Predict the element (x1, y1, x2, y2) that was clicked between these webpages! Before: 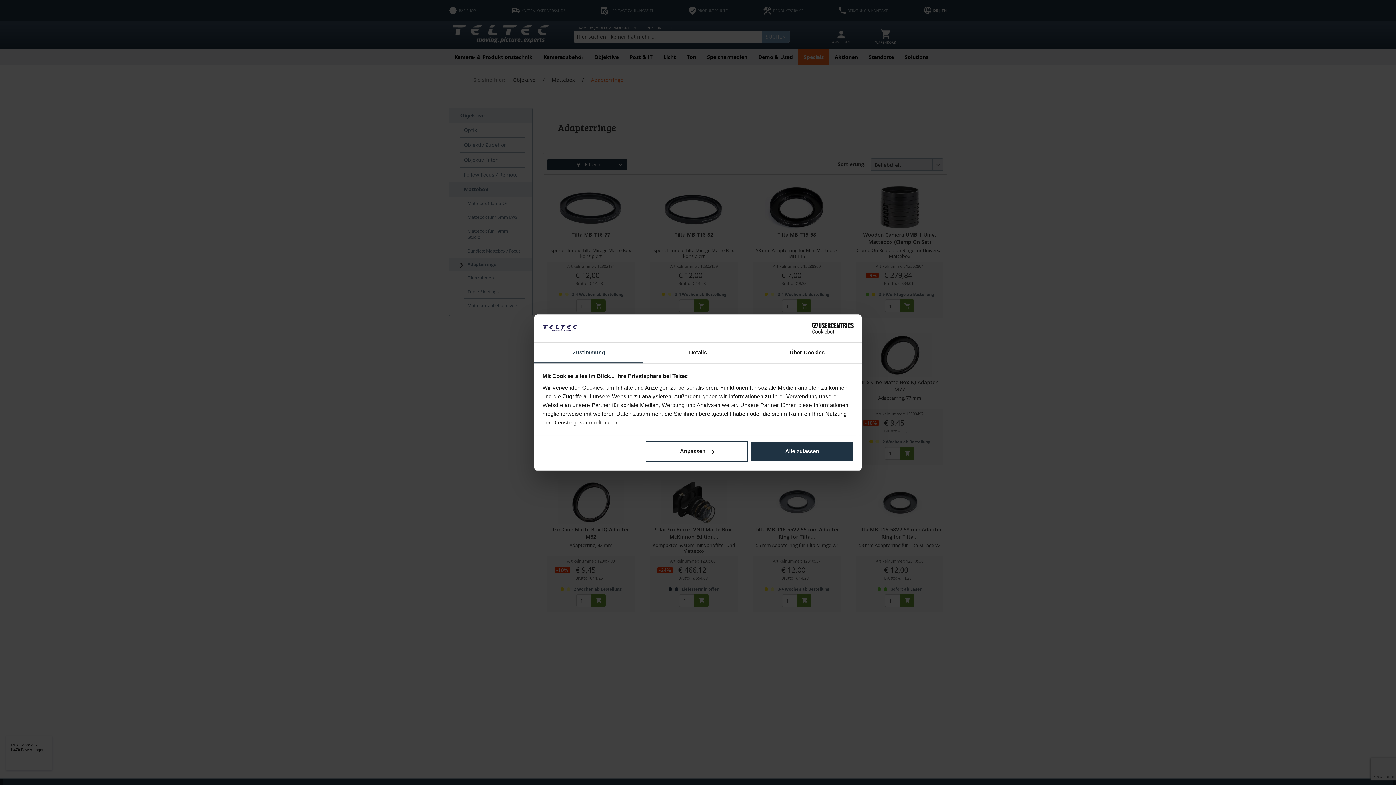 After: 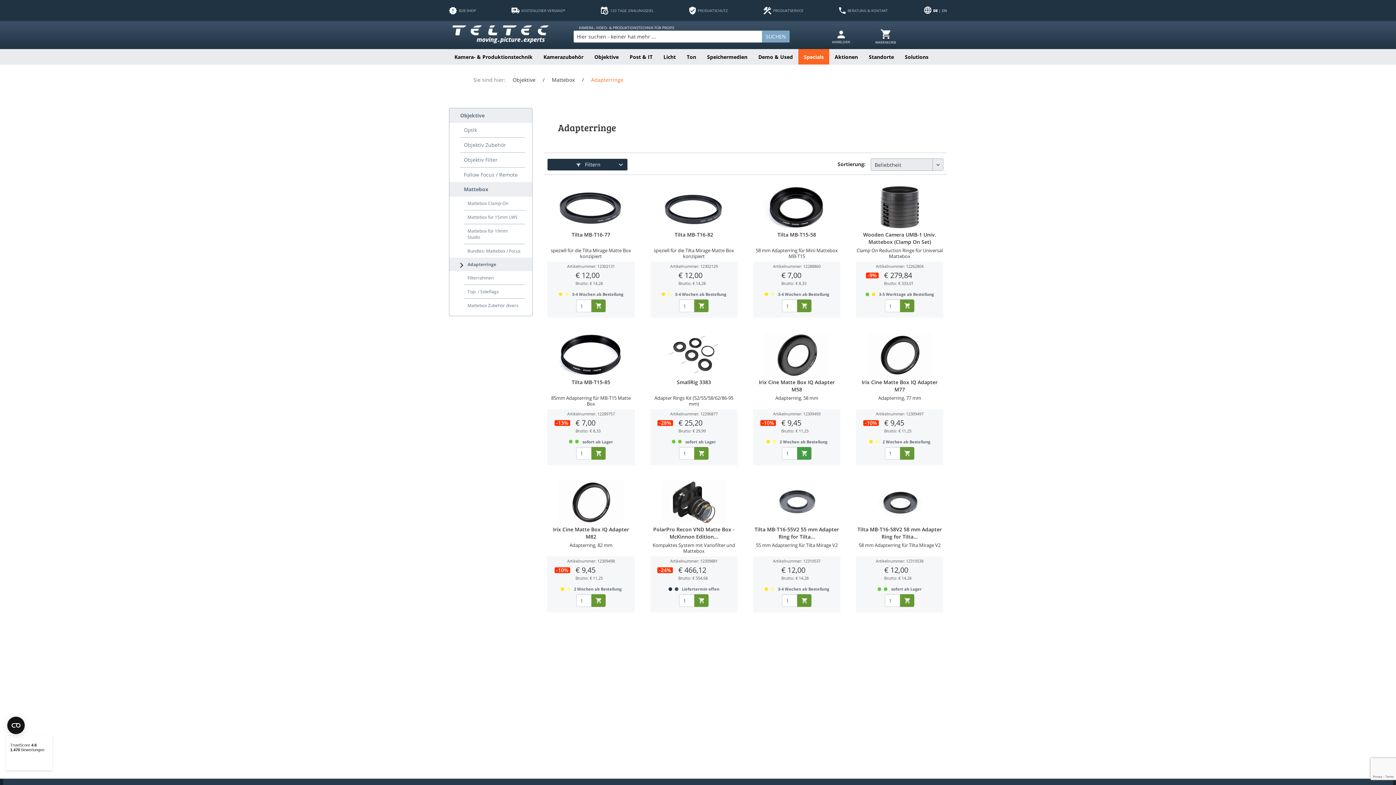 Action: label: Alle zulassen bbox: (751, 441, 853, 462)